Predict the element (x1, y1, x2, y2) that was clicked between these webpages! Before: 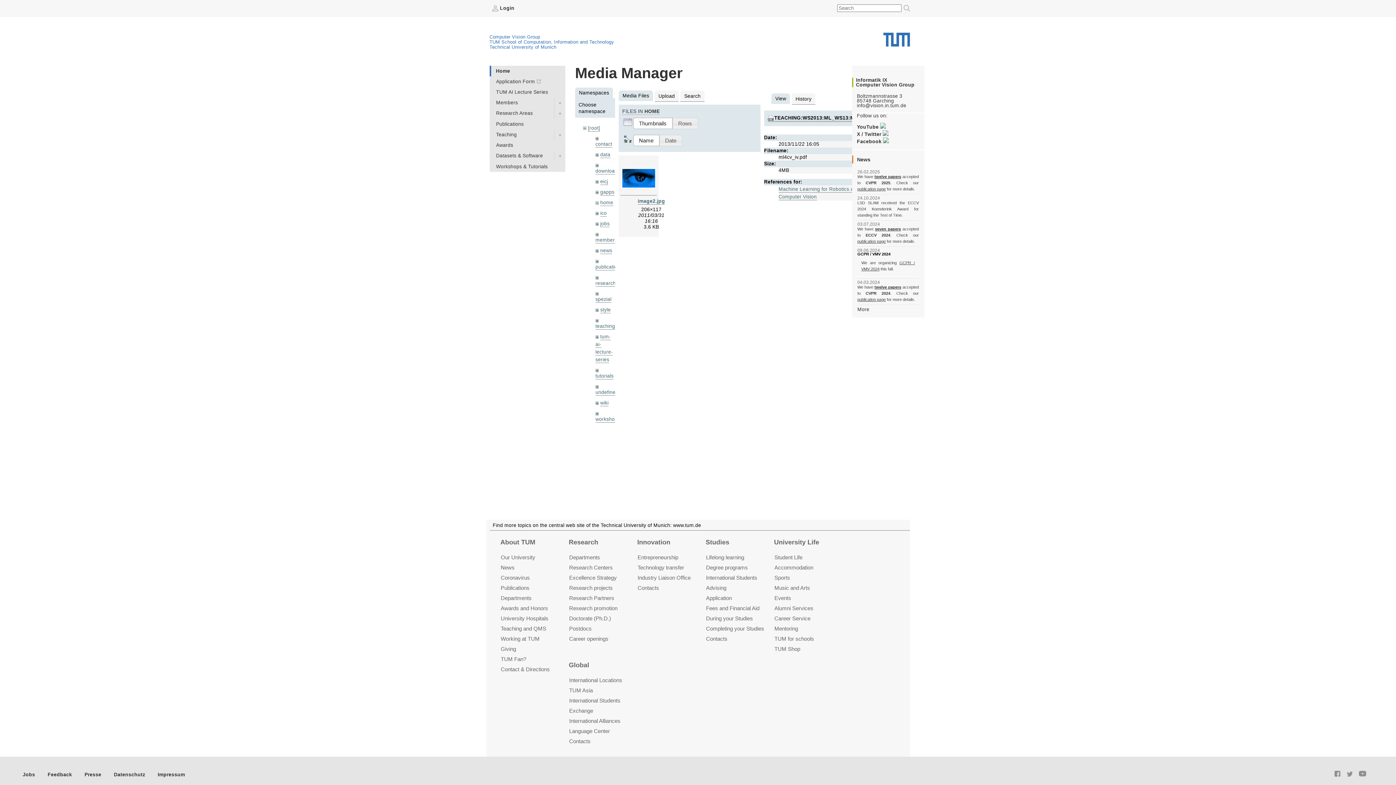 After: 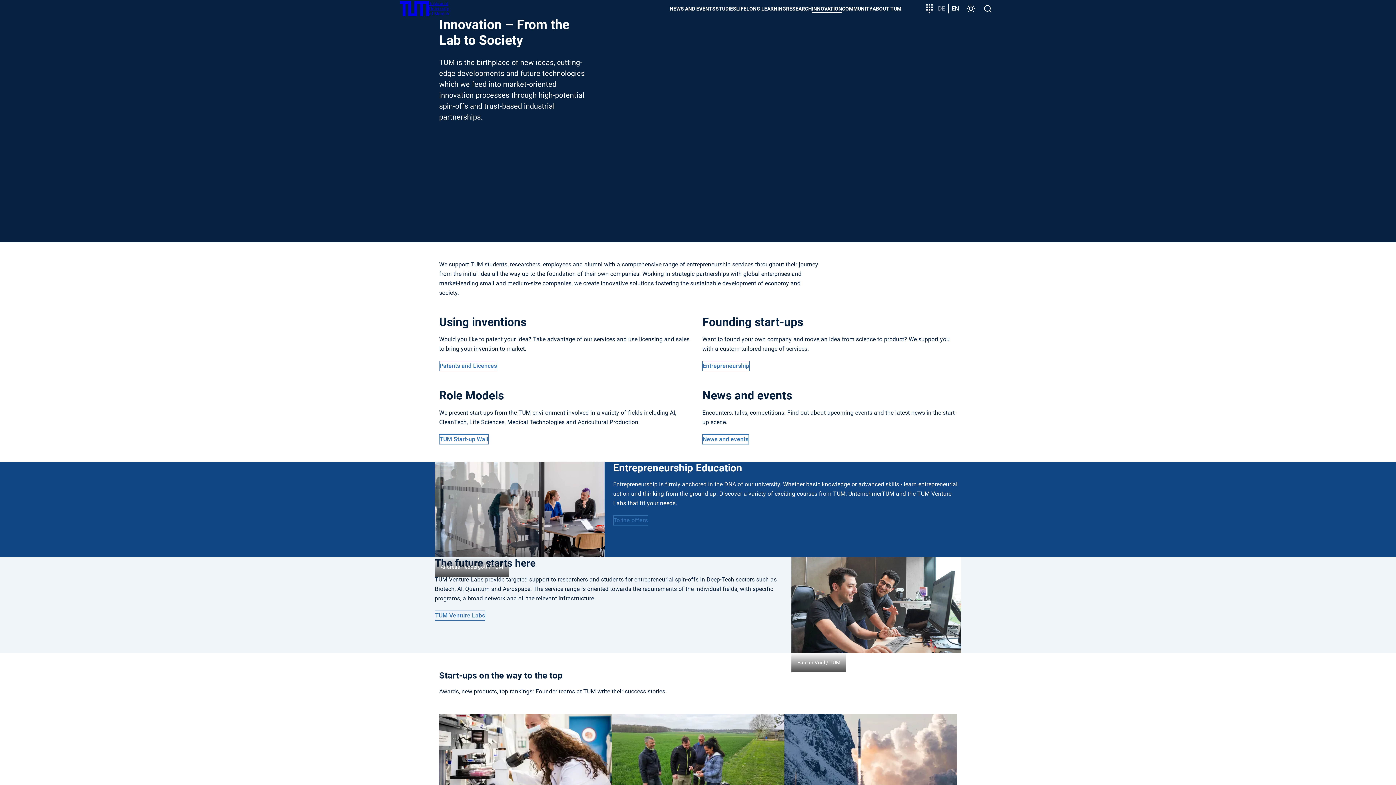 Action: bbox: (636, 537, 714, 547) label: Innovation